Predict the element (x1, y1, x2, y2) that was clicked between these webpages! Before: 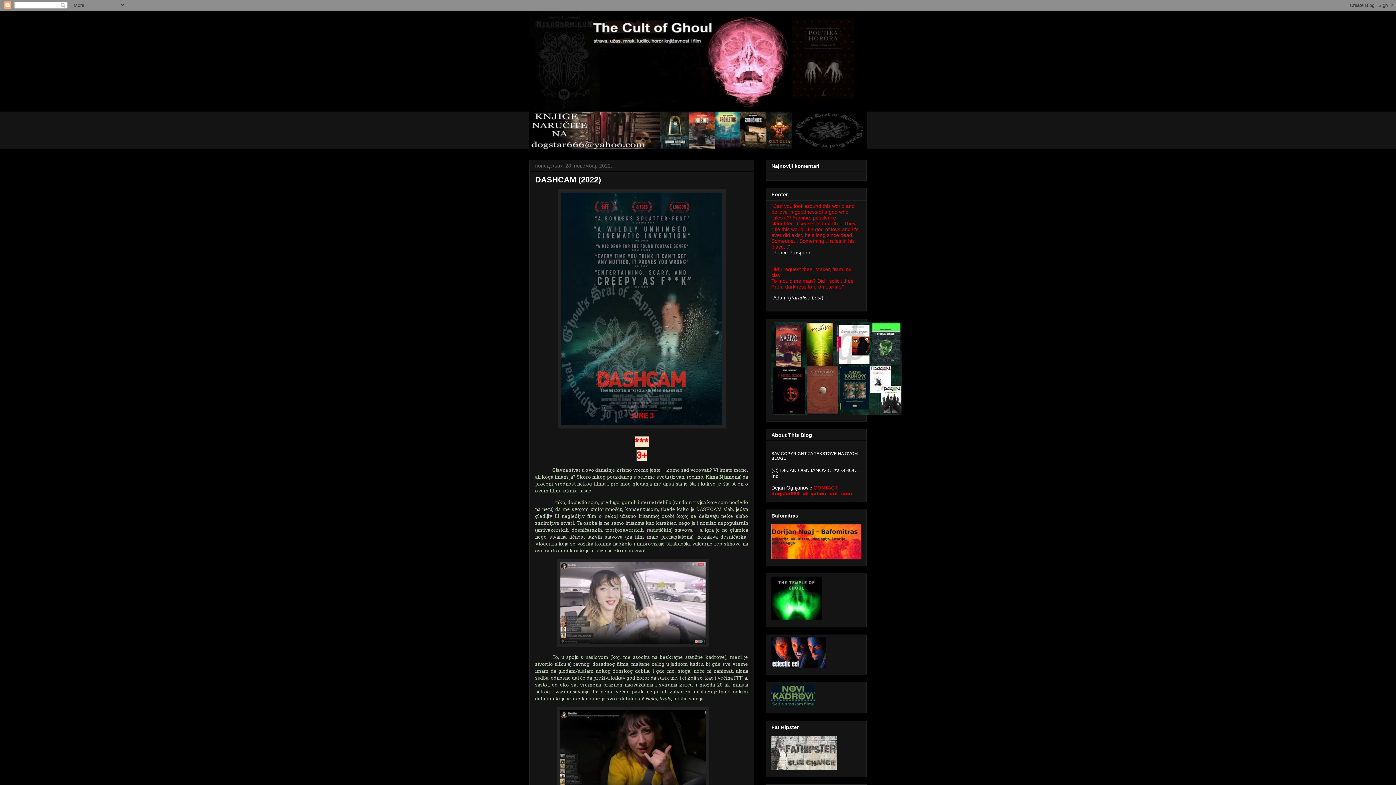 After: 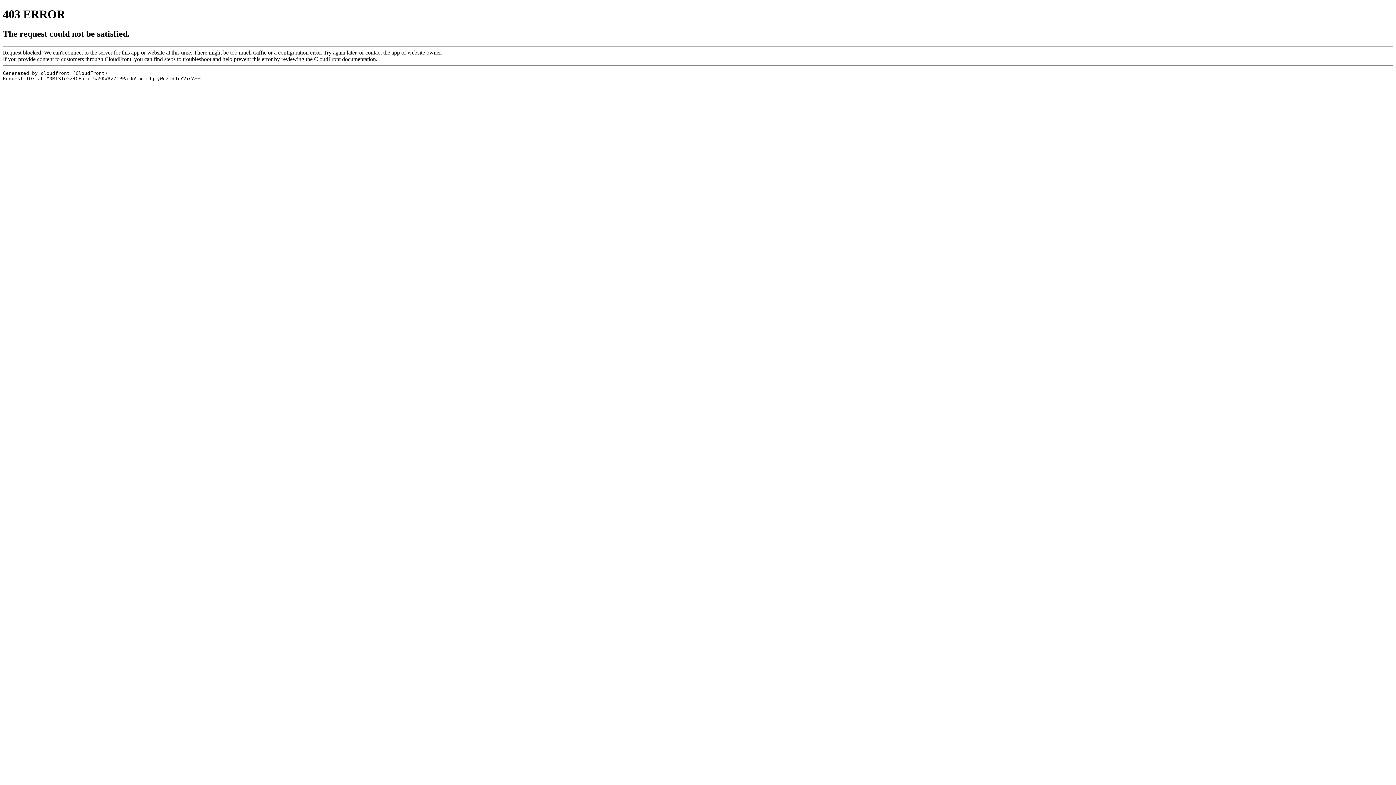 Action: bbox: (771, 663, 826, 669)